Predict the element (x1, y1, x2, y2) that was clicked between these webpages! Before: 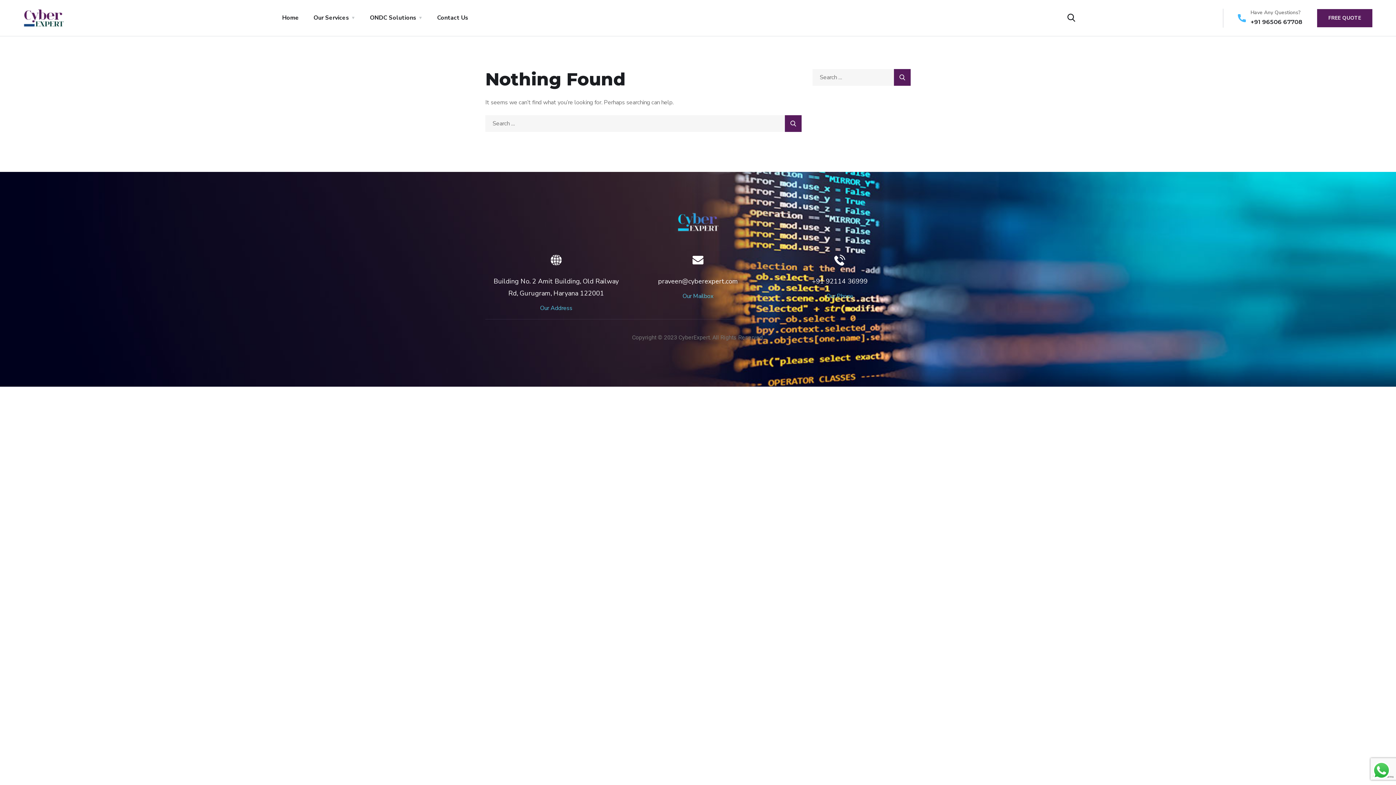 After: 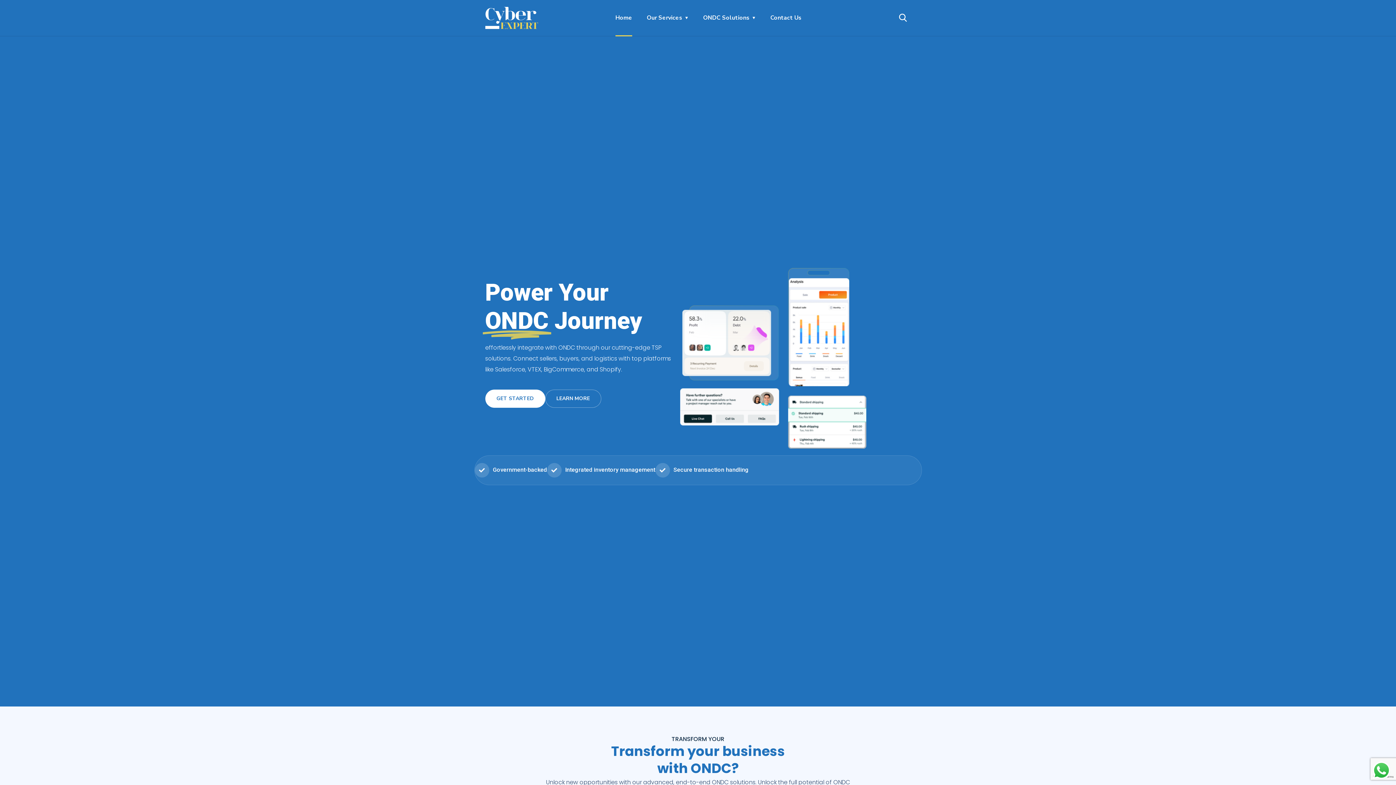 Action: bbox: (23, 13, 64, 21)